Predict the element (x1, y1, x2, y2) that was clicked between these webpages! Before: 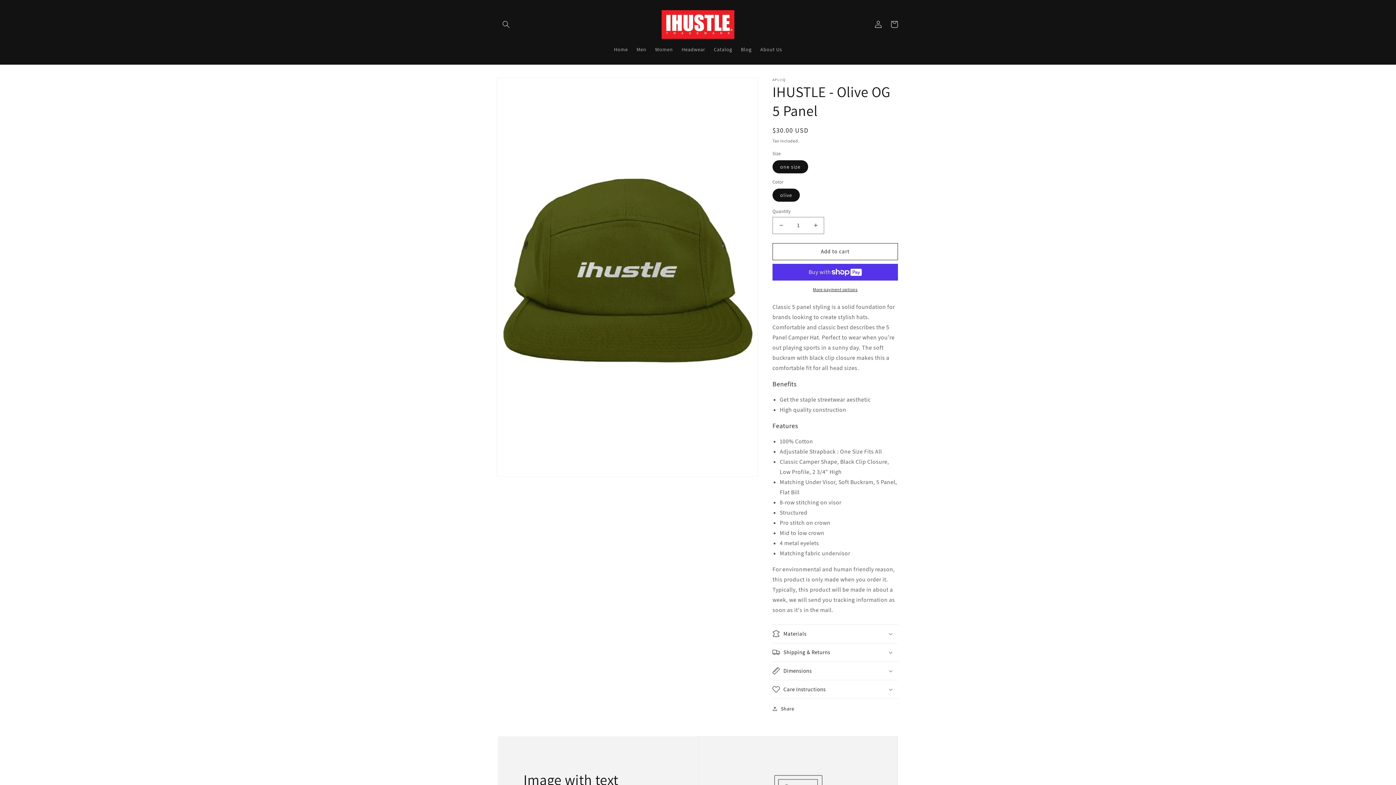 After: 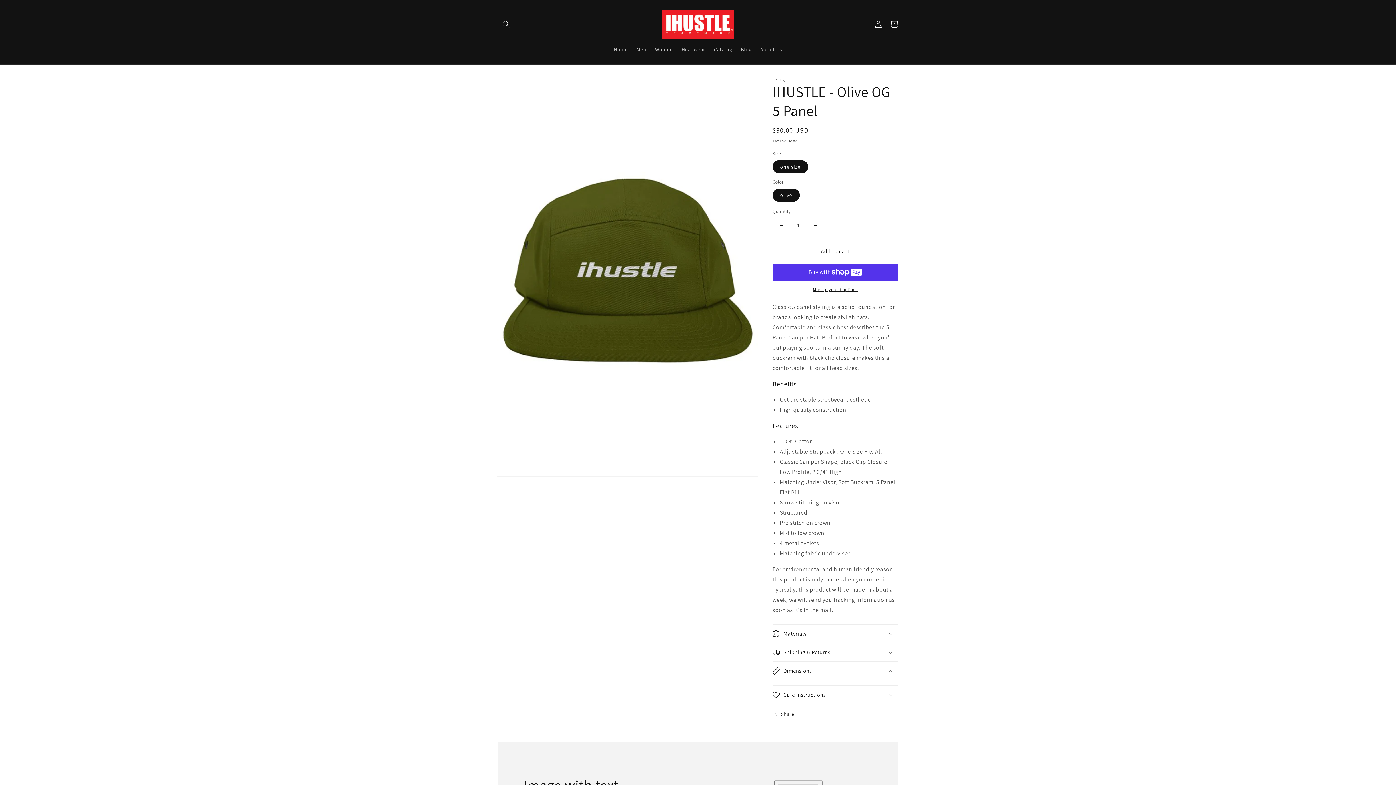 Action: bbox: (772, 662, 898, 680) label: Dimensions